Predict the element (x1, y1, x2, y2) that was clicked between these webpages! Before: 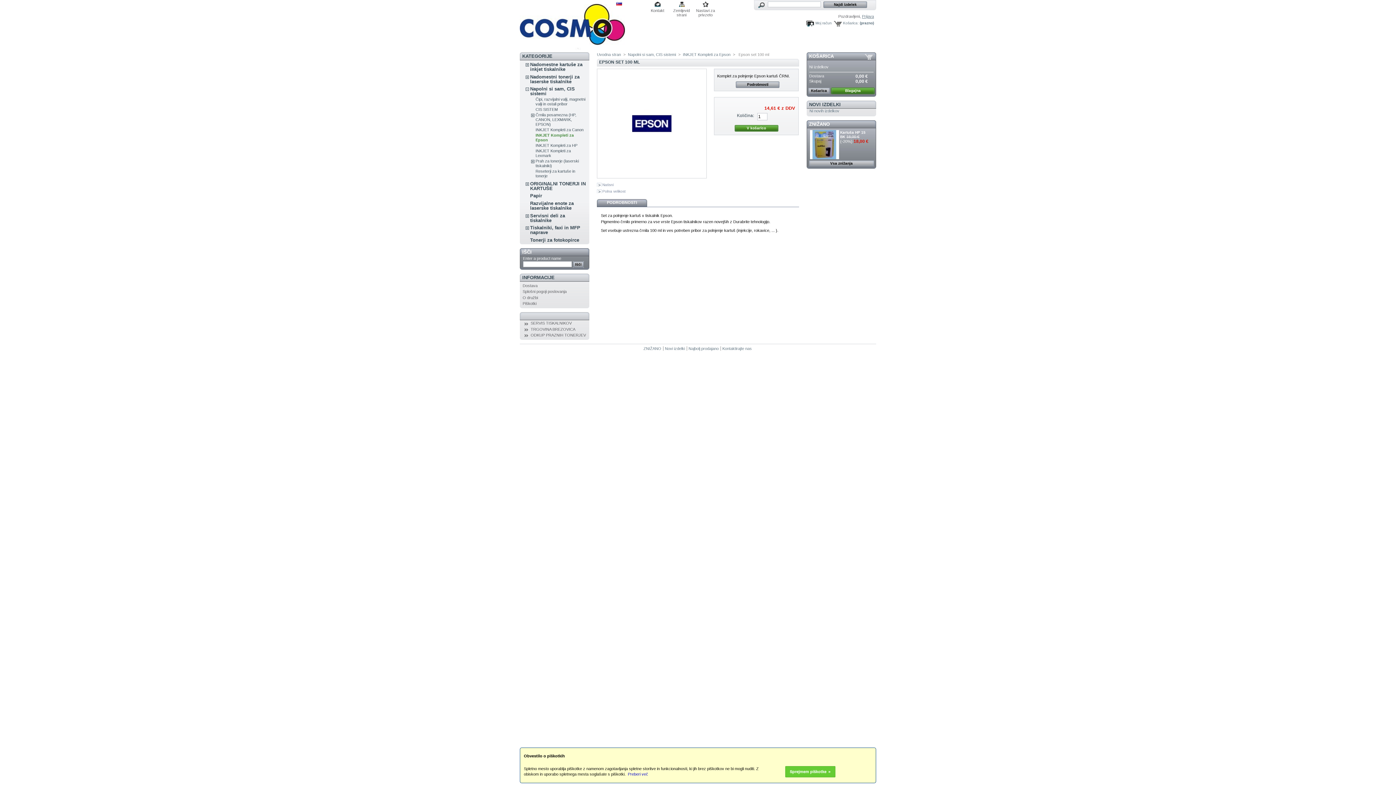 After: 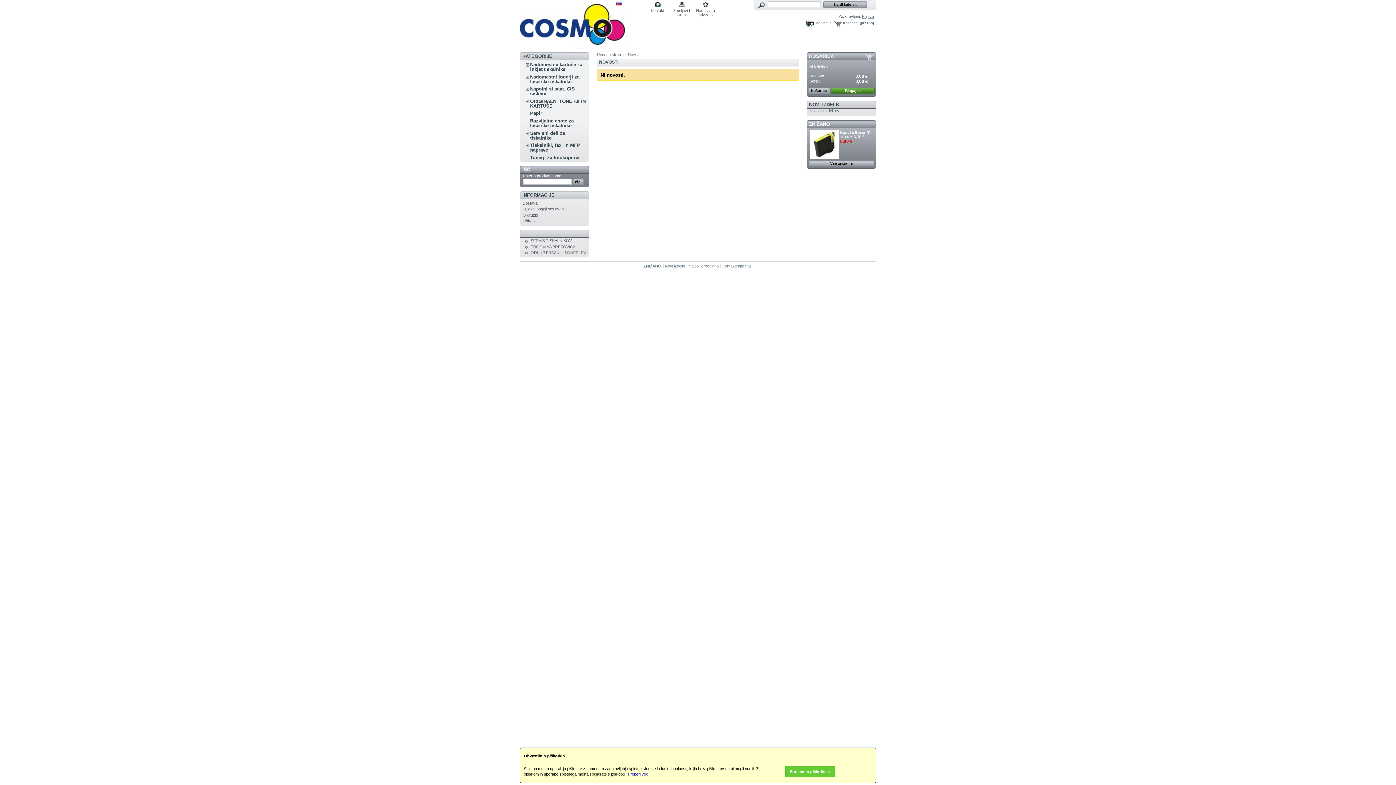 Action: bbox: (665, 346, 685, 350) label: Novi izdelki